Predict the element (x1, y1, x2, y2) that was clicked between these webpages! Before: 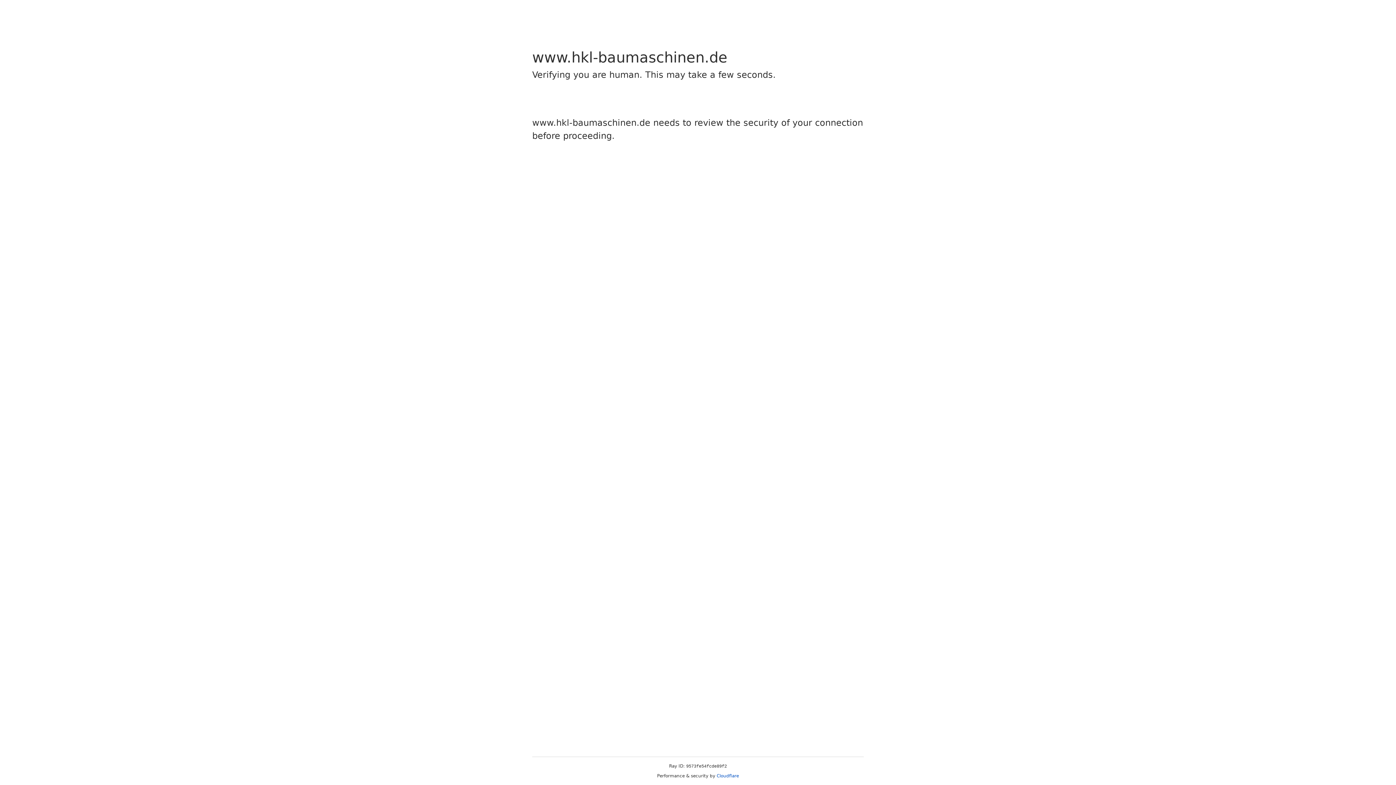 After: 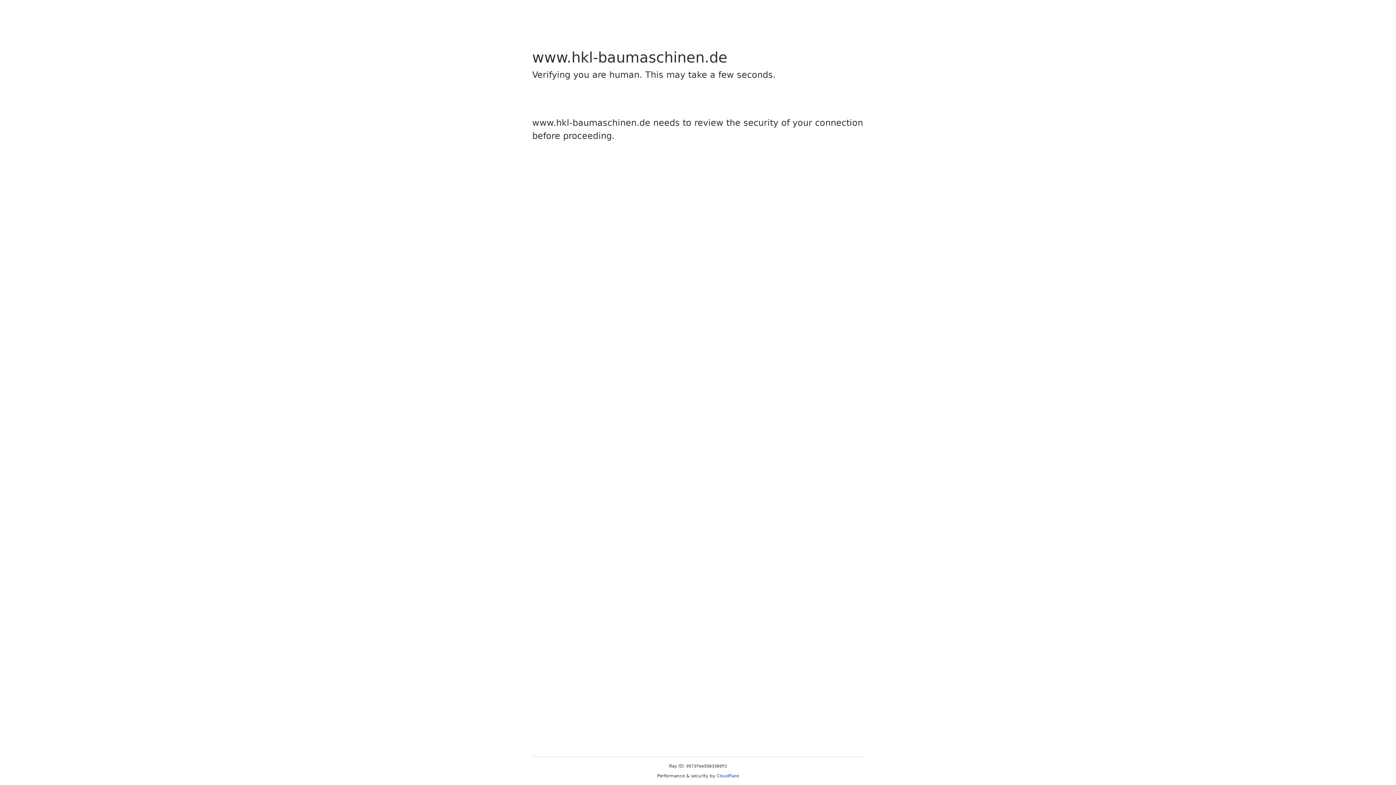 Action: bbox: (716, 773, 739, 778) label: Cloudflare